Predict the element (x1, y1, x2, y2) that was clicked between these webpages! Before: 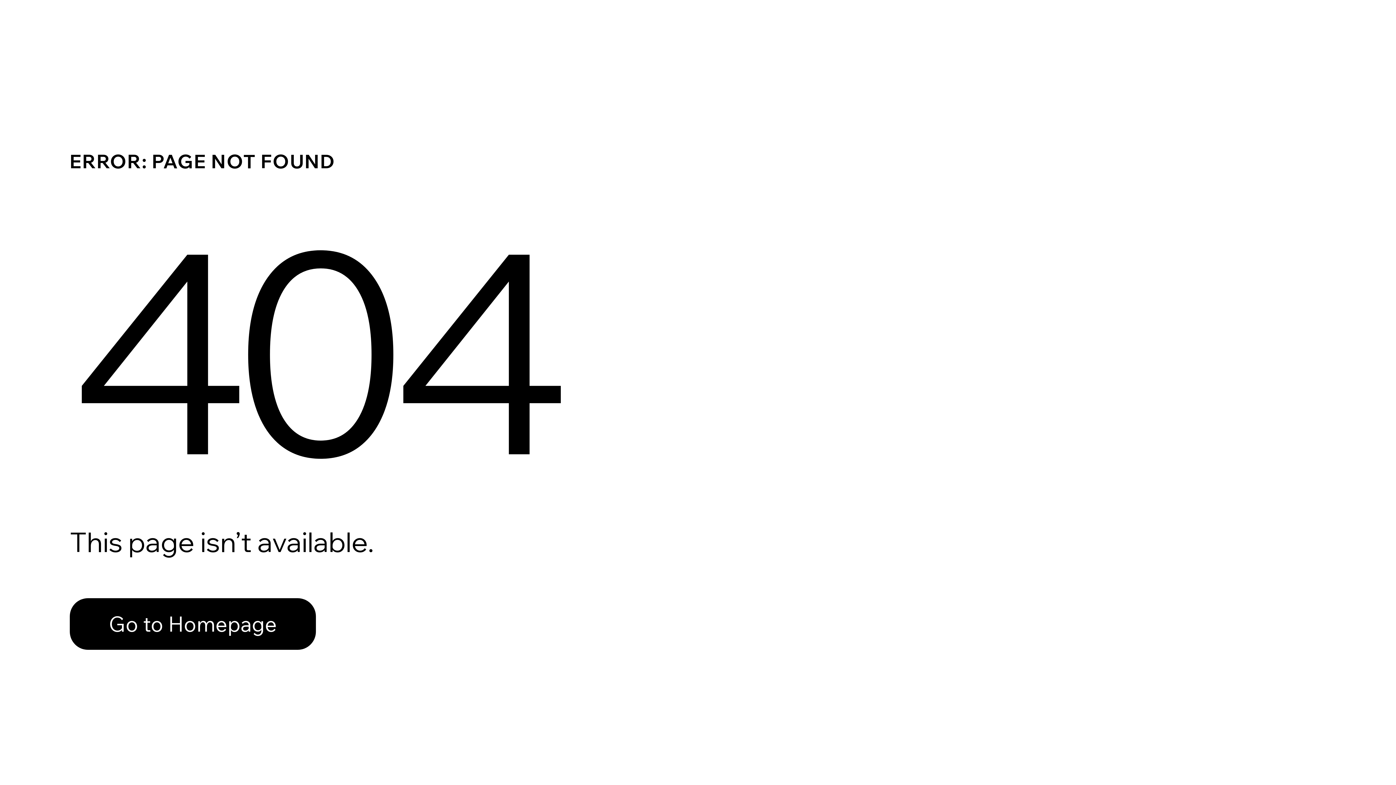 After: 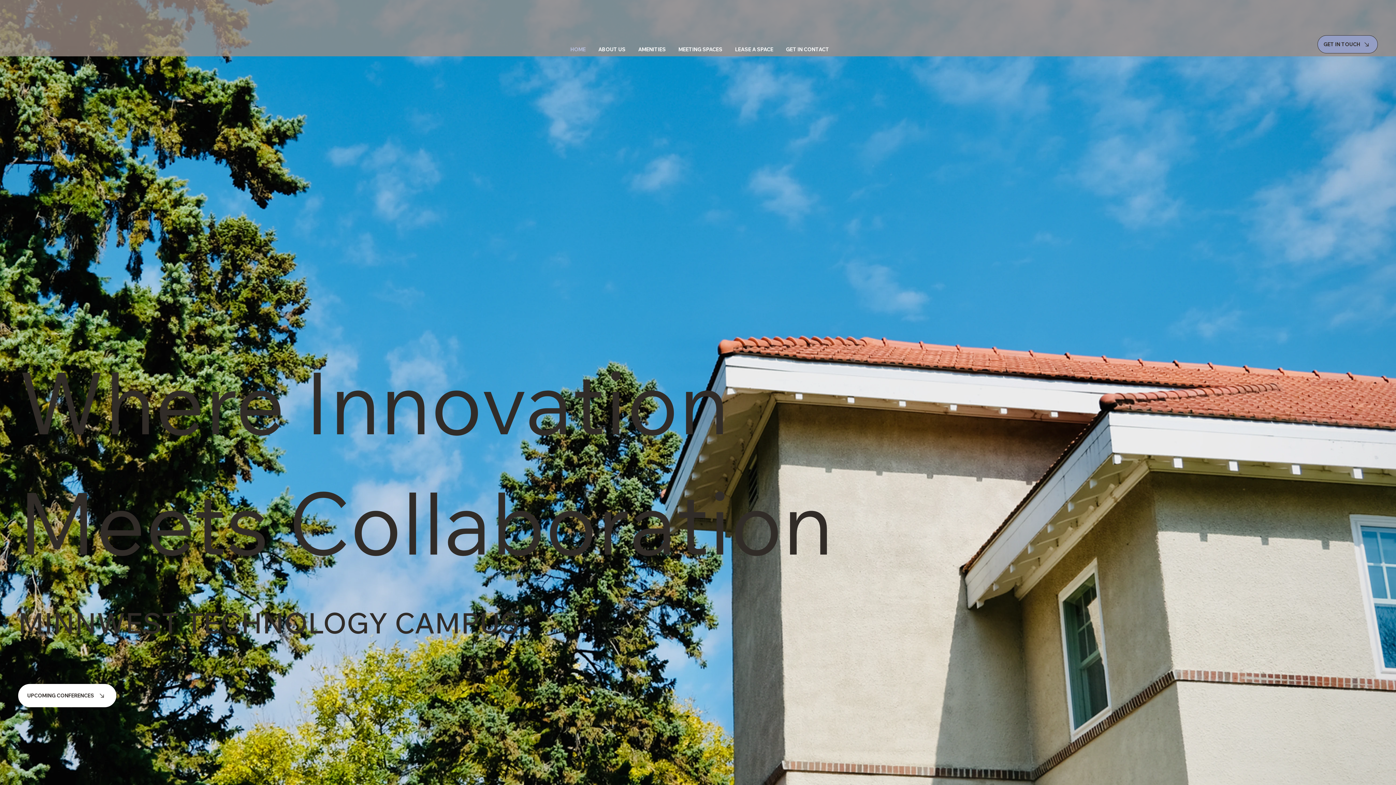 Action: bbox: (69, 582, 768, 659) label: Go to Homepage